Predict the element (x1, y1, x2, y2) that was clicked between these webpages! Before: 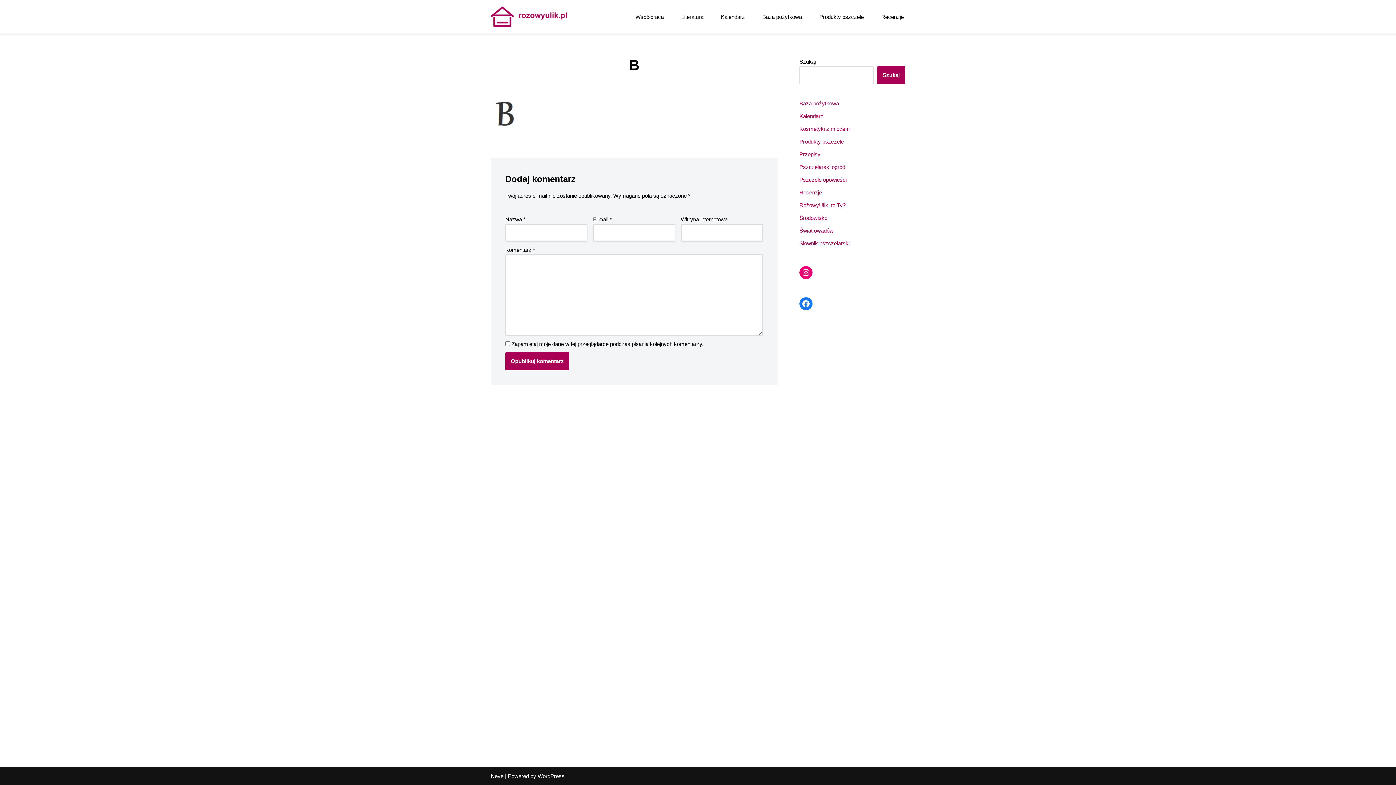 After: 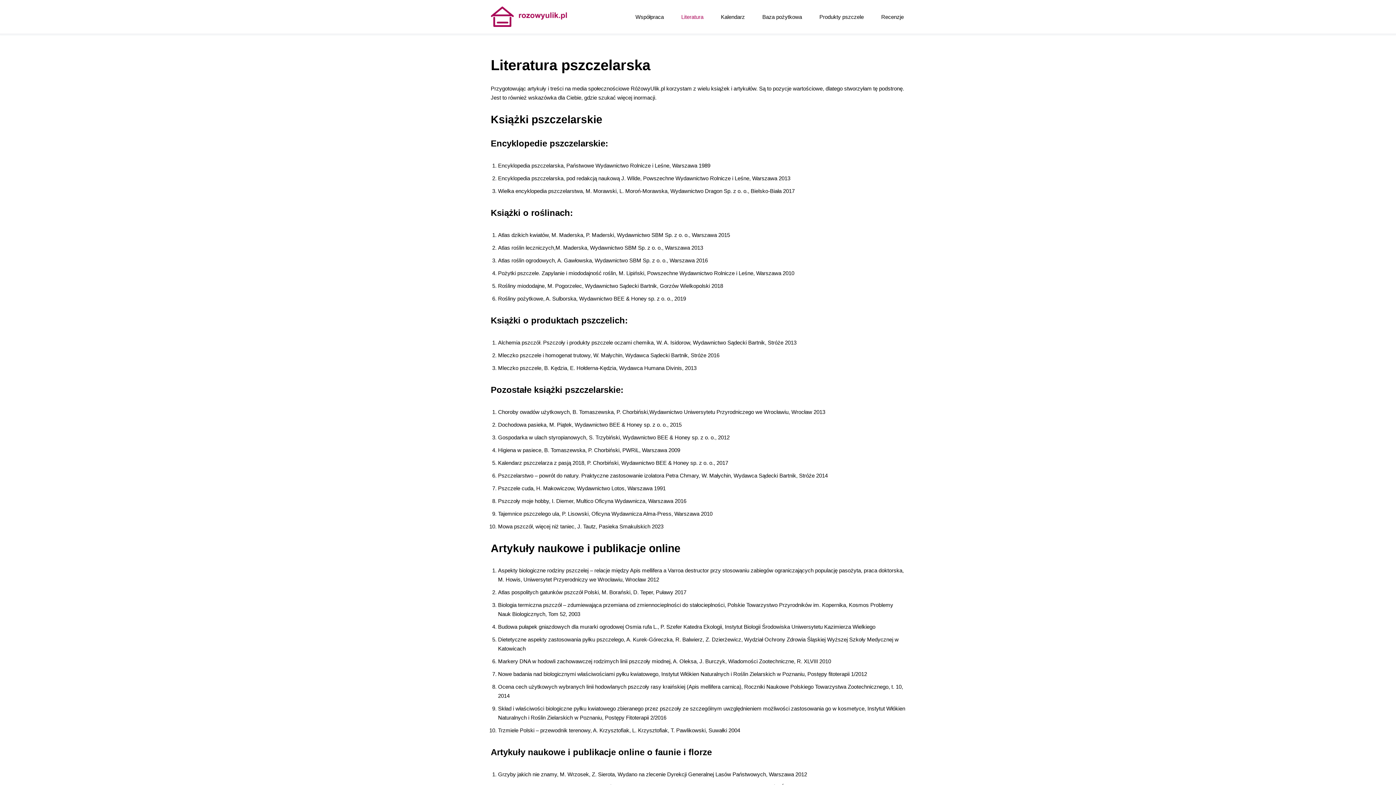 Action: label: Literatura bbox: (681, 12, 703, 21)